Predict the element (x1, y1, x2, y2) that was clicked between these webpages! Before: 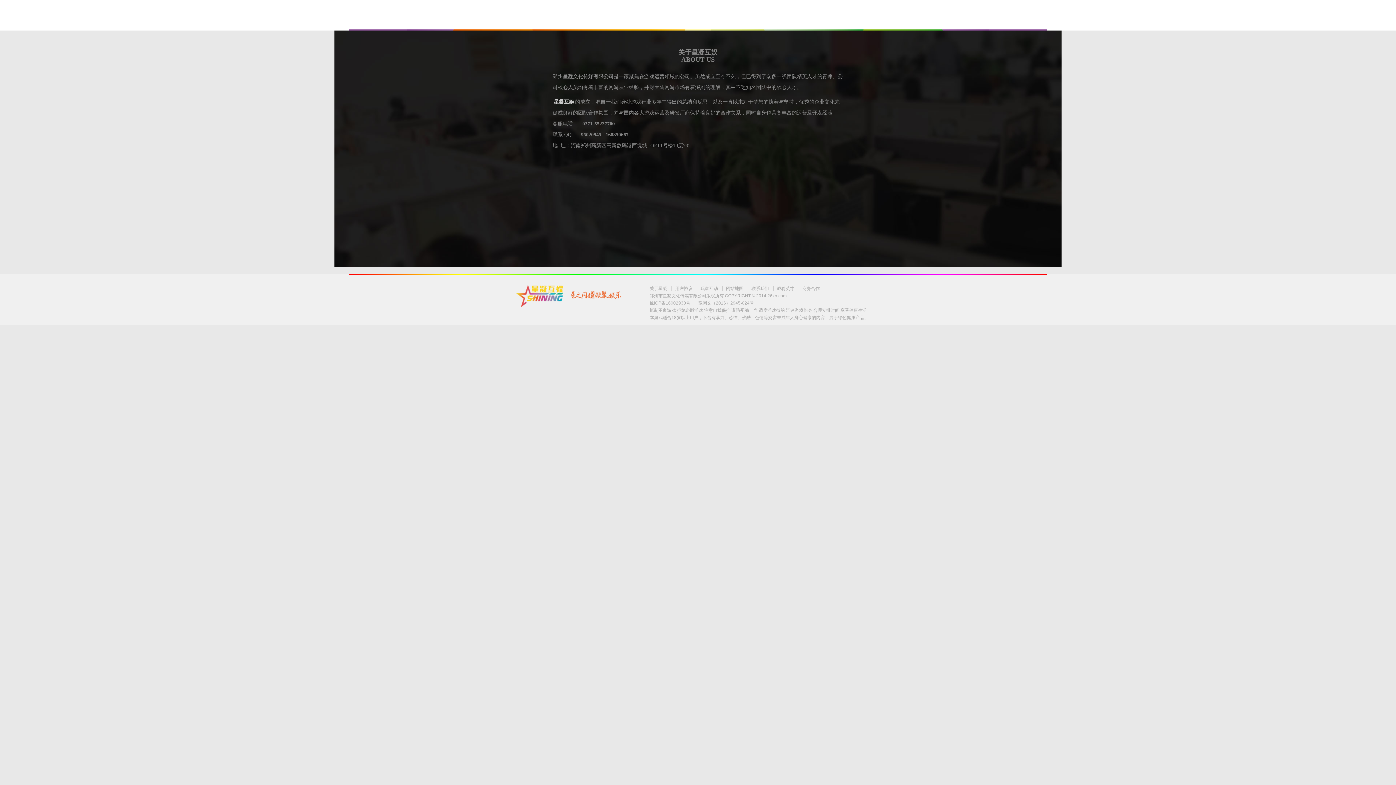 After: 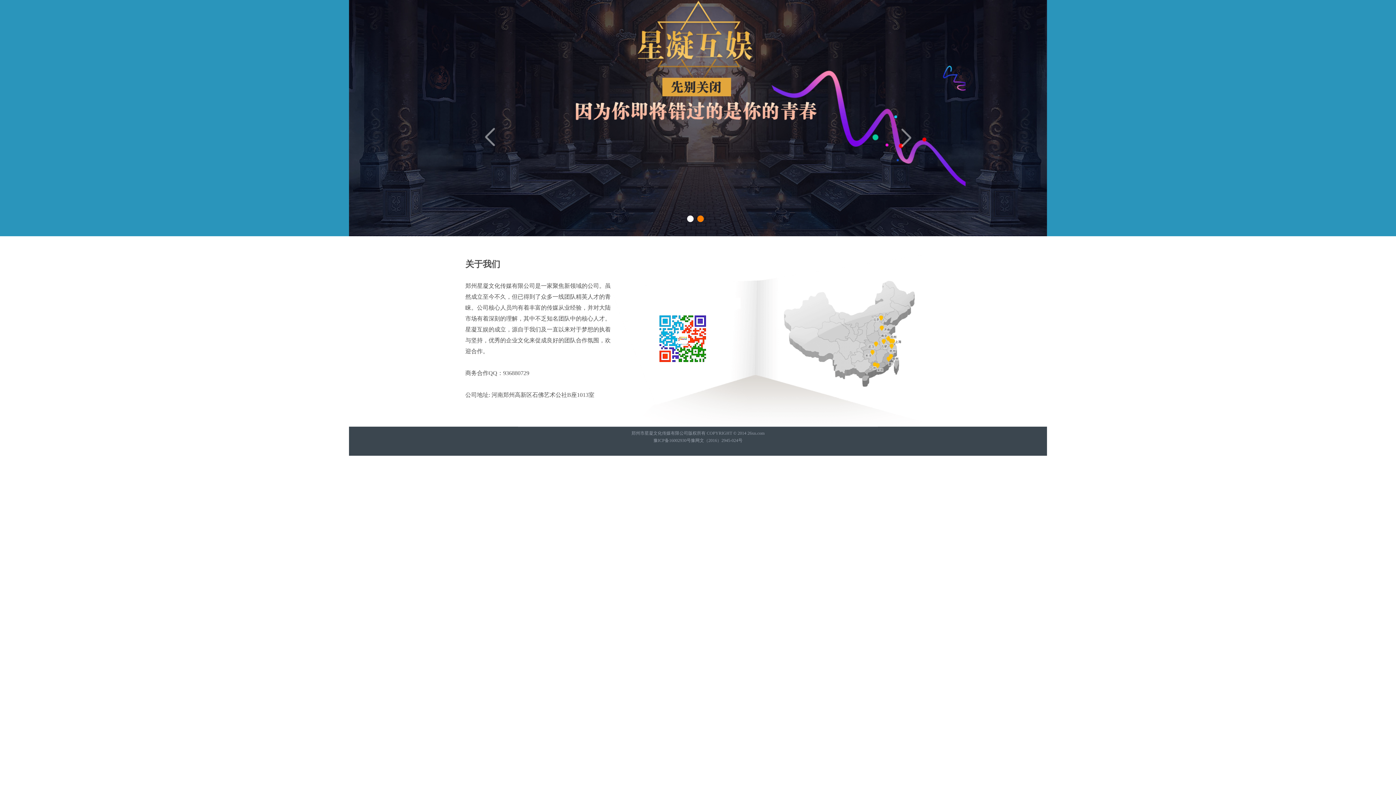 Action: label: 26xn.com bbox: (767, 293, 786, 298)